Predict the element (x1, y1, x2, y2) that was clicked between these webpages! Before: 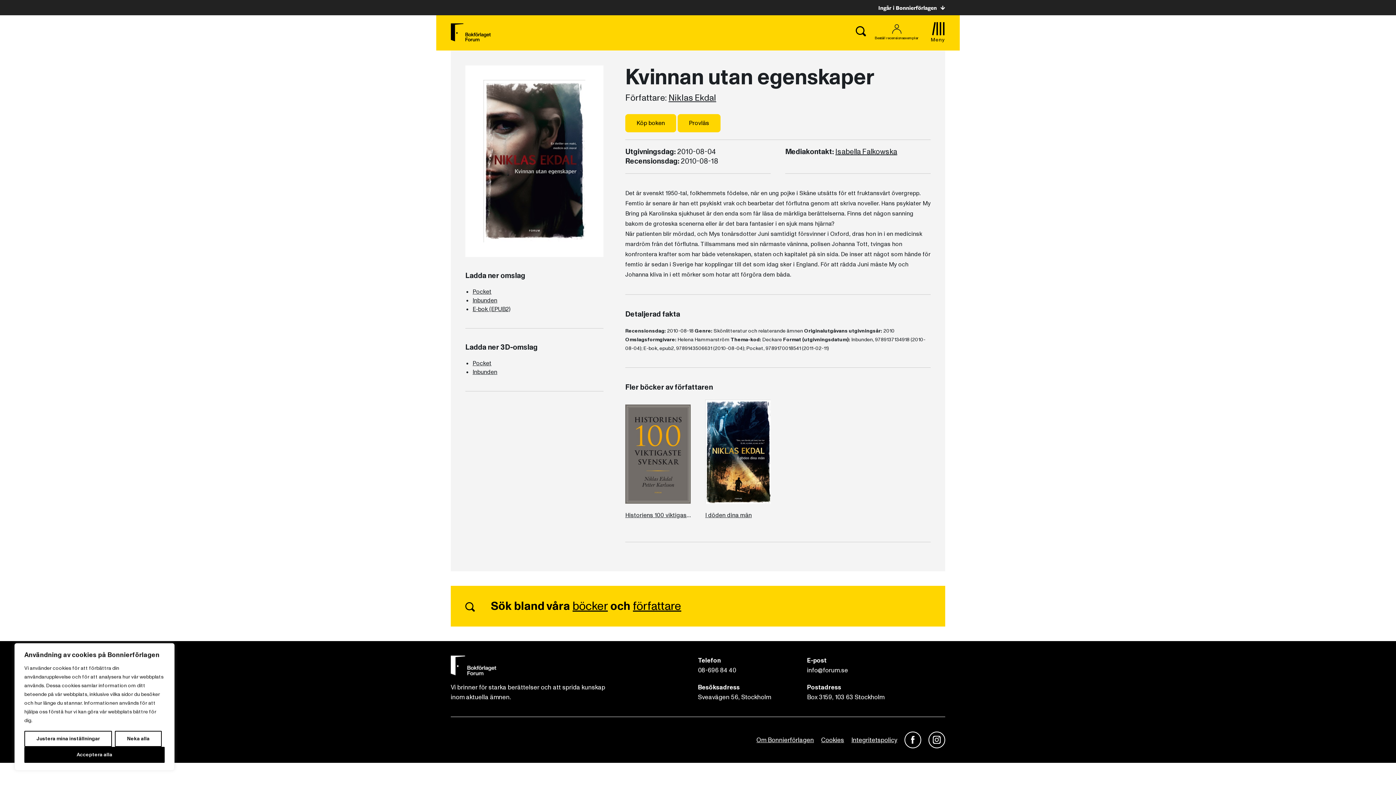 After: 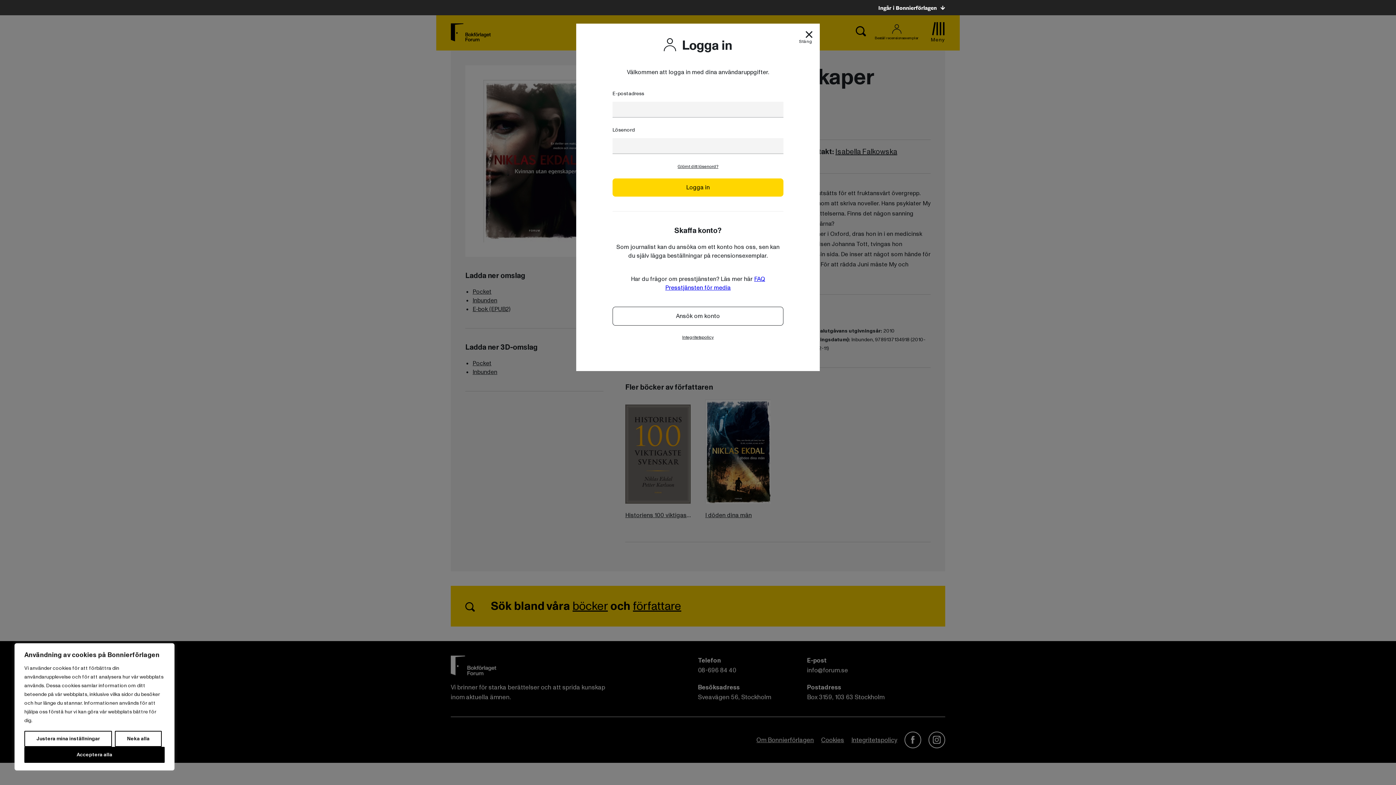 Action: label: Beställ recensionsexemplar bbox: (874, 23, 918, 40)